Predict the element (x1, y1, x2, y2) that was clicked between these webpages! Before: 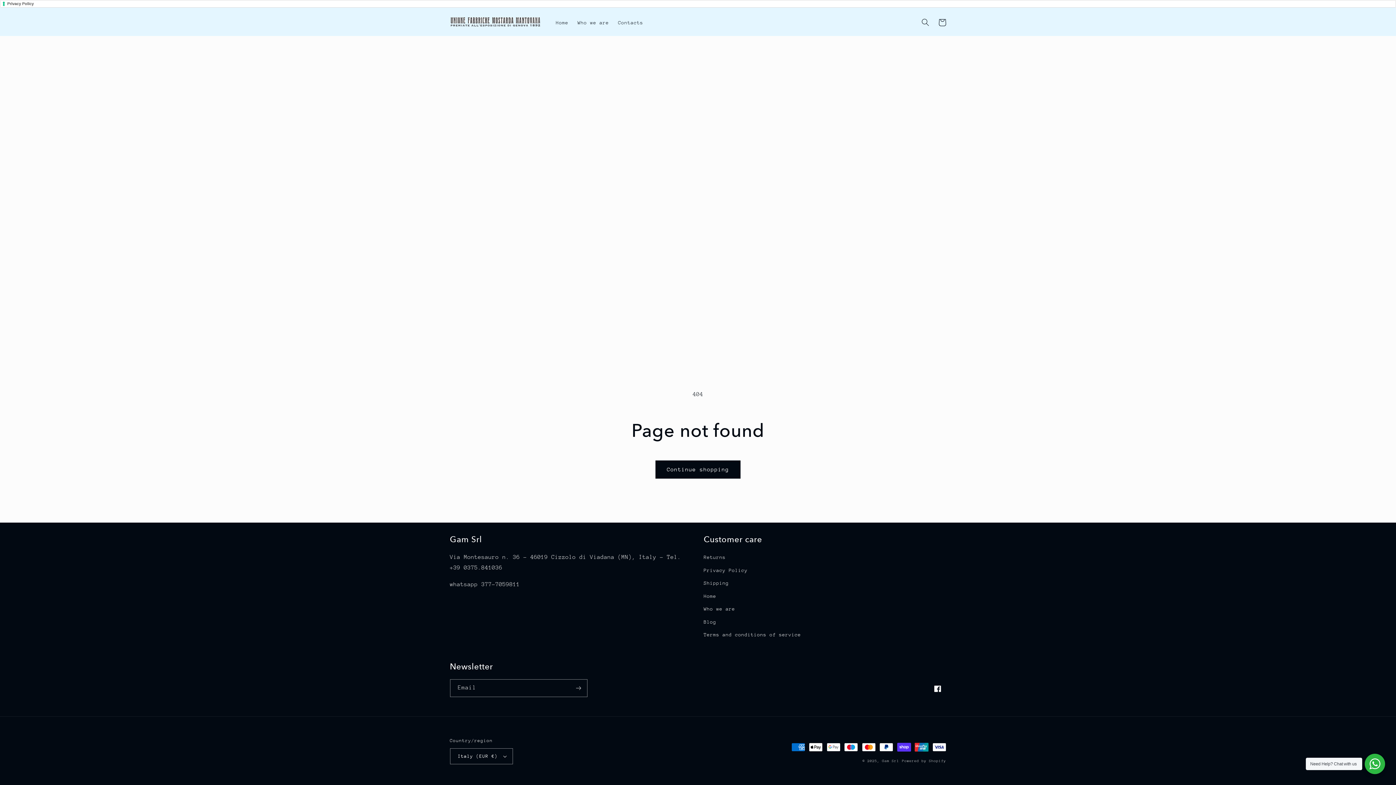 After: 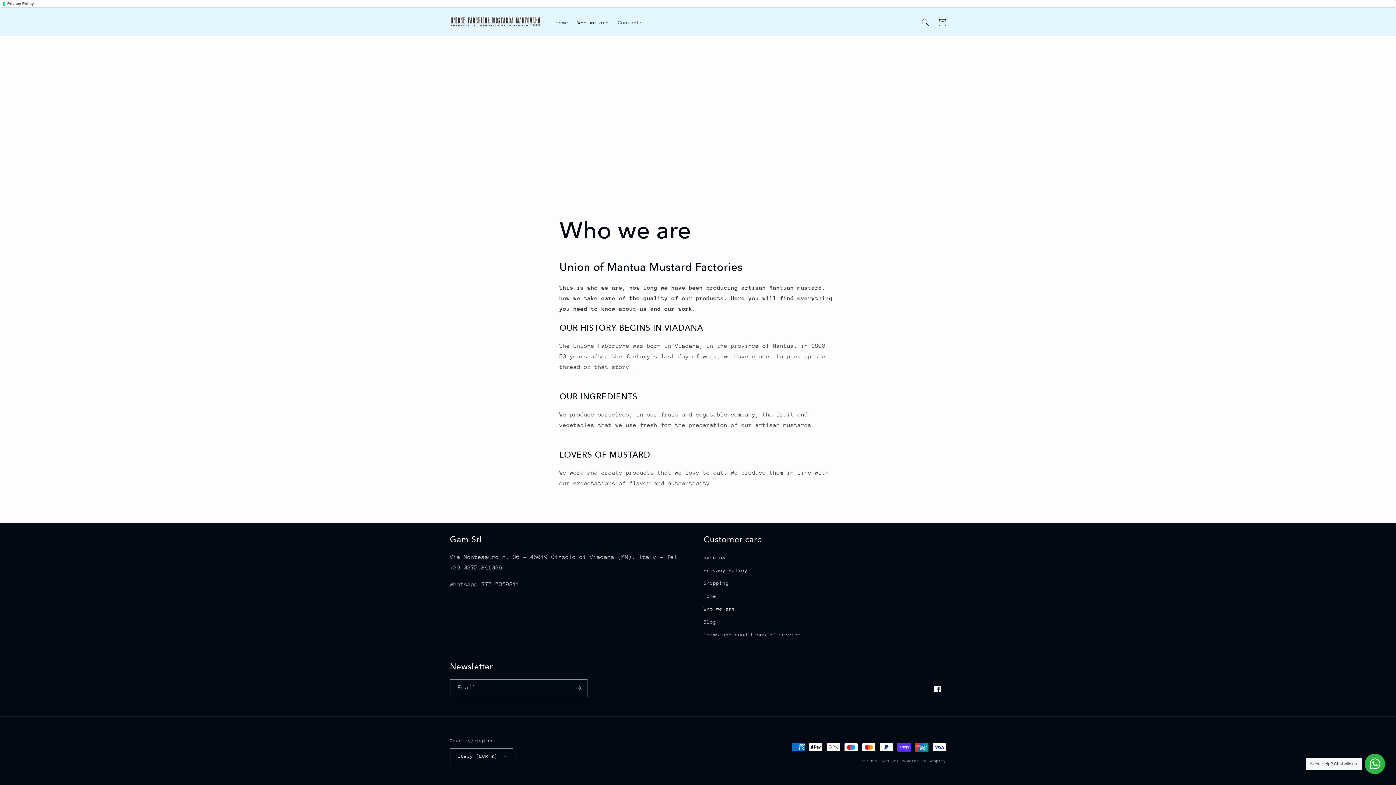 Action: label: Who we are bbox: (573, 14, 613, 30)